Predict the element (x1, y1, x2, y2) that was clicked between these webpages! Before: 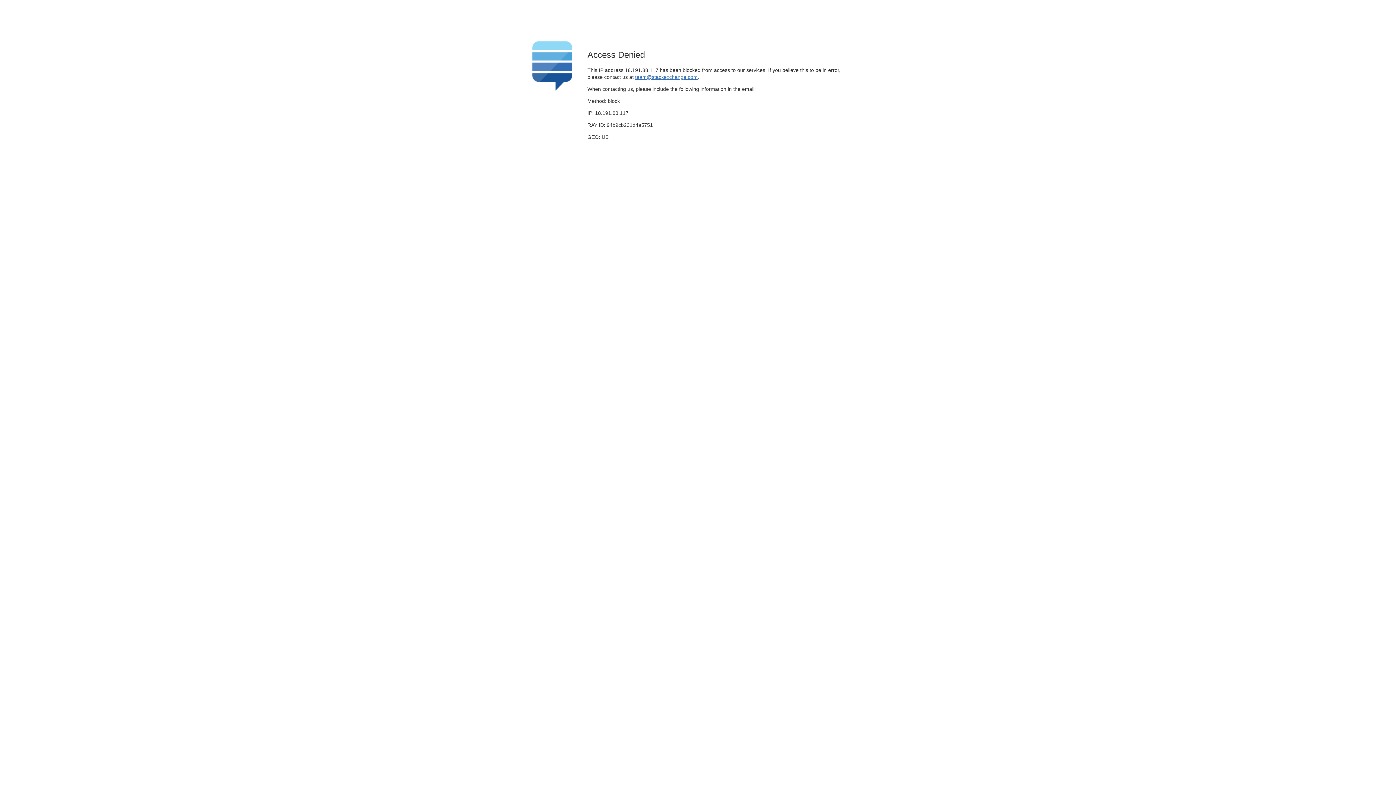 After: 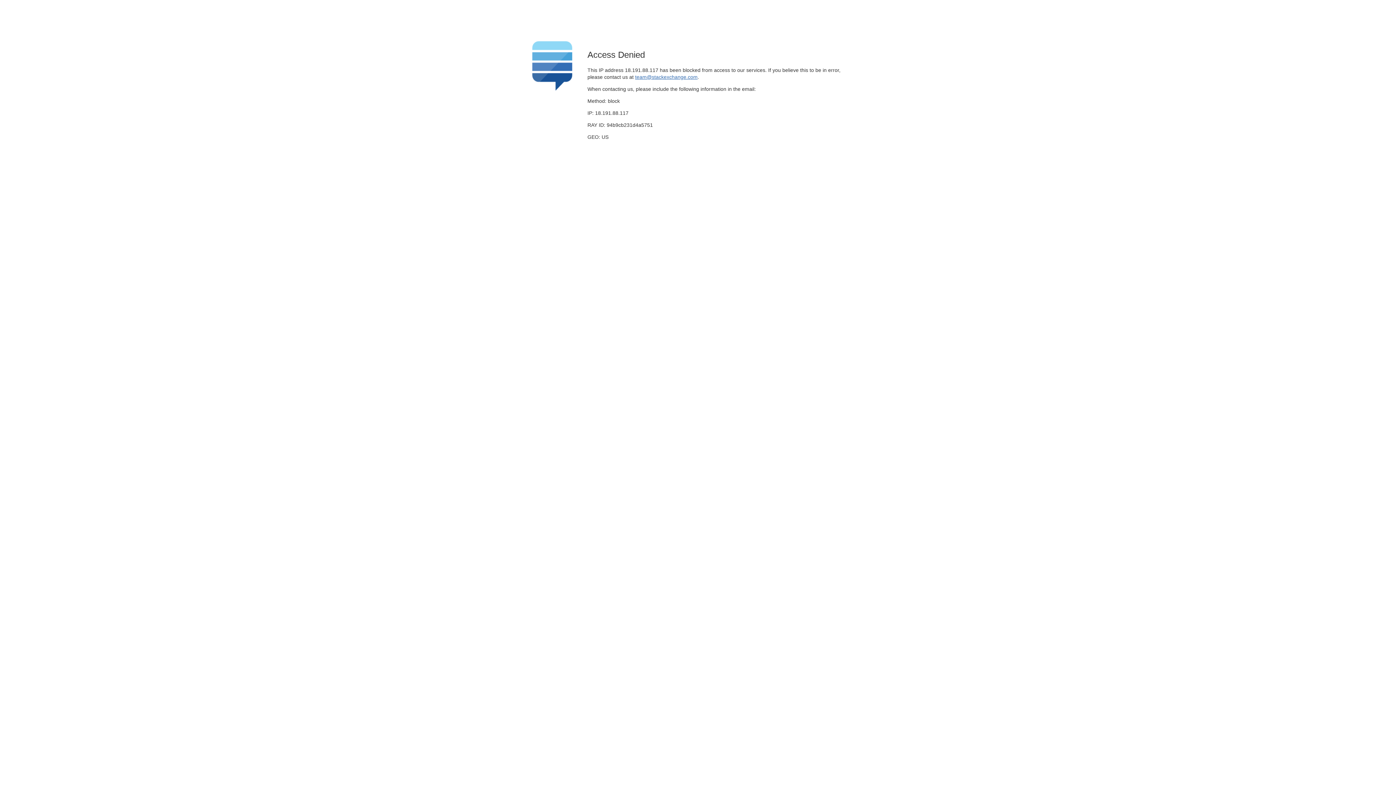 Action: bbox: (635, 74, 697, 79) label: team@stackexchange.com